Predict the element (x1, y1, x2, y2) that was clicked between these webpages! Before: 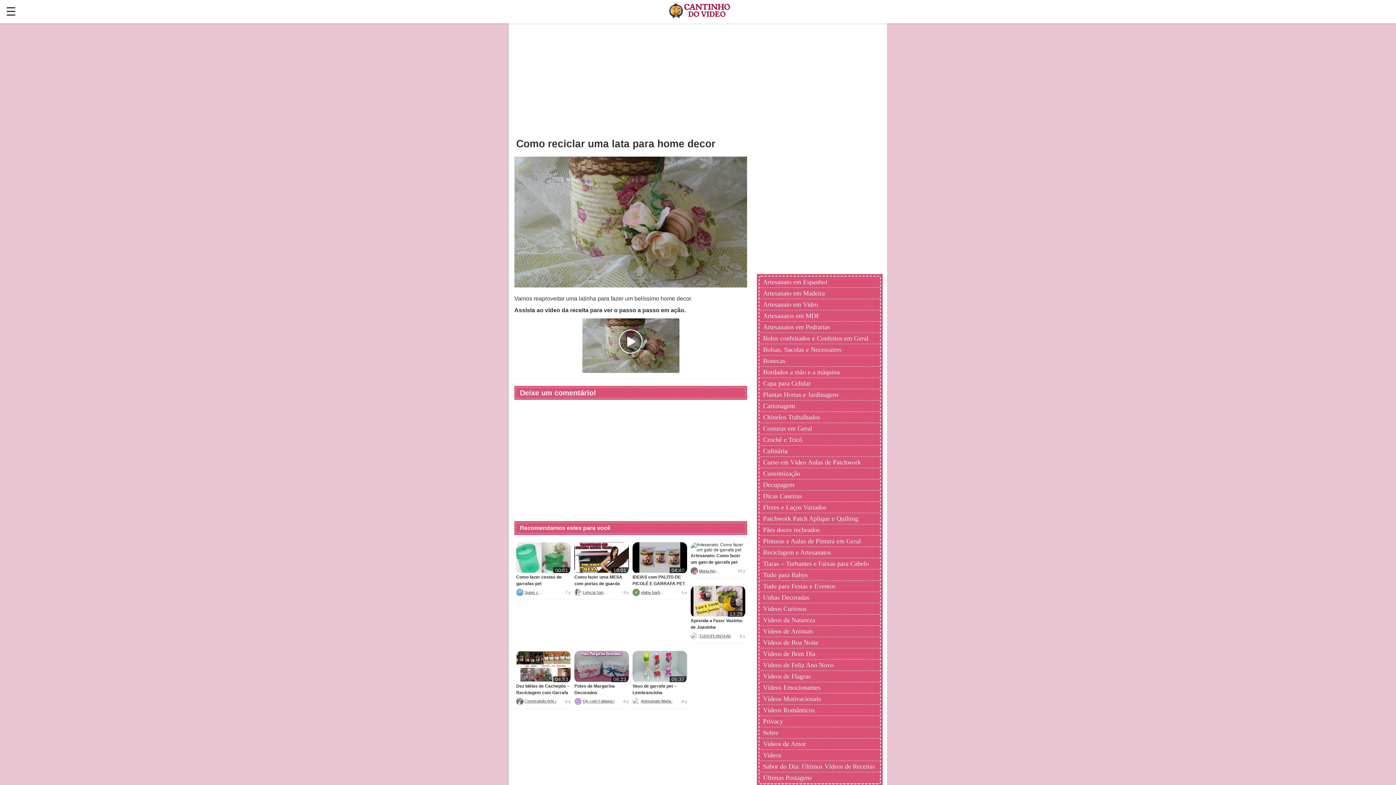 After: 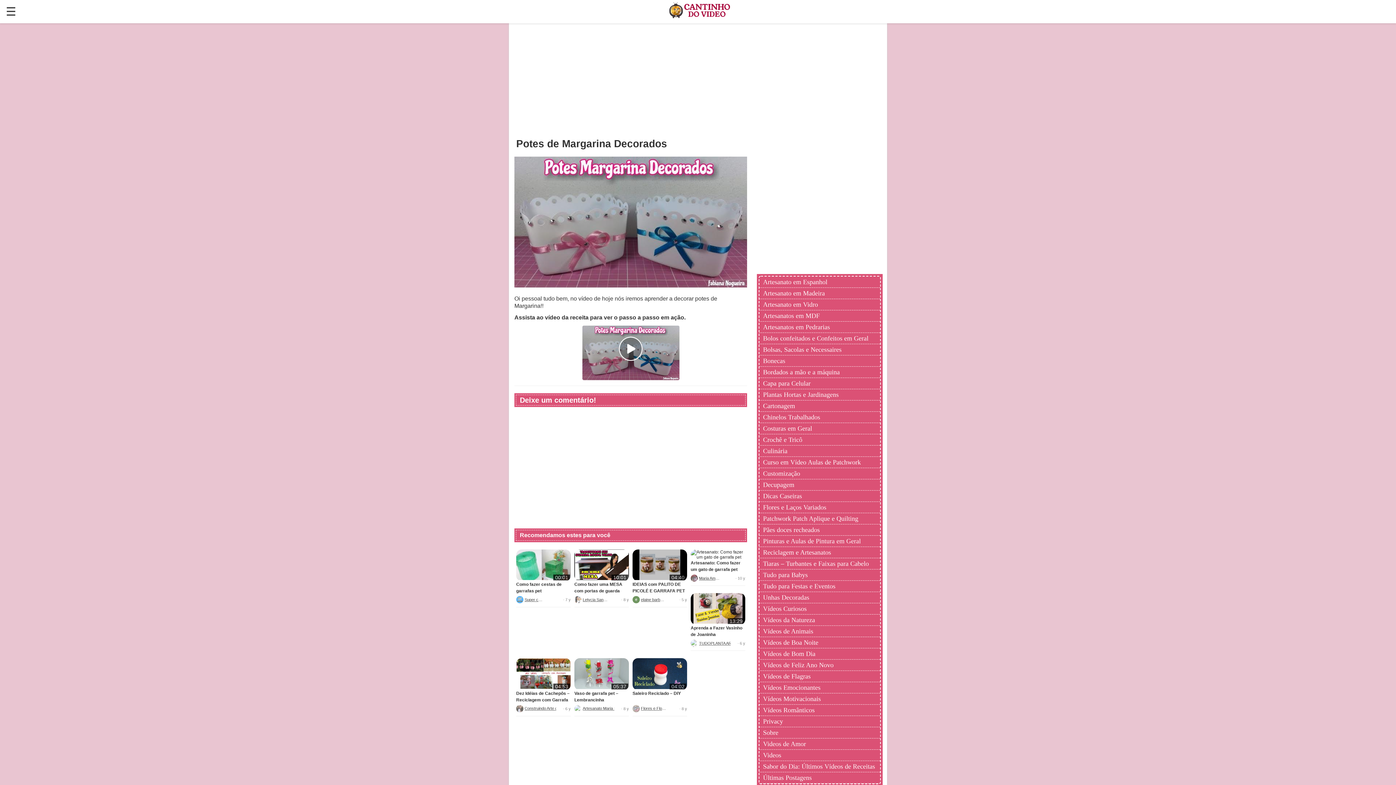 Action: bbox: (574, 651, 629, 696) label: 06:23
Potes de Margarina Decorados